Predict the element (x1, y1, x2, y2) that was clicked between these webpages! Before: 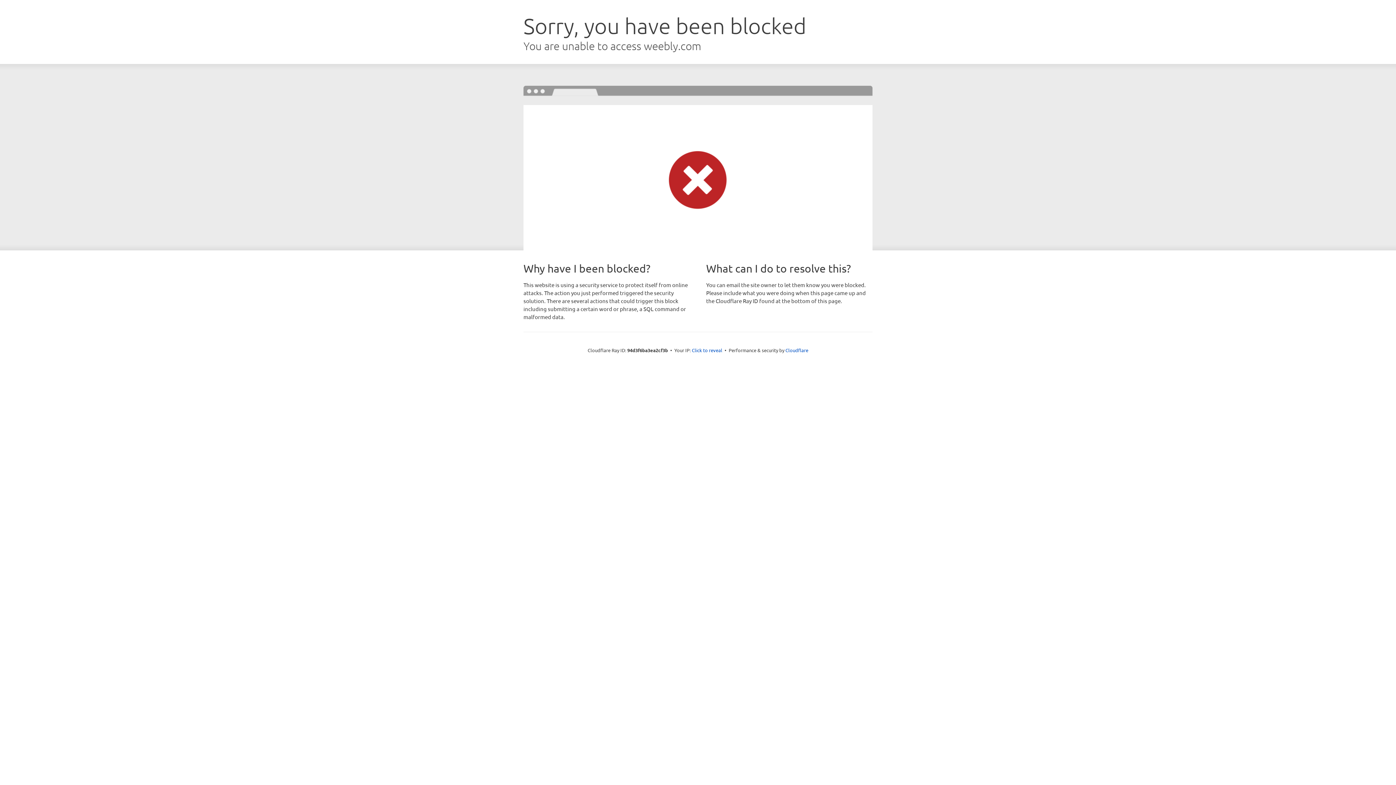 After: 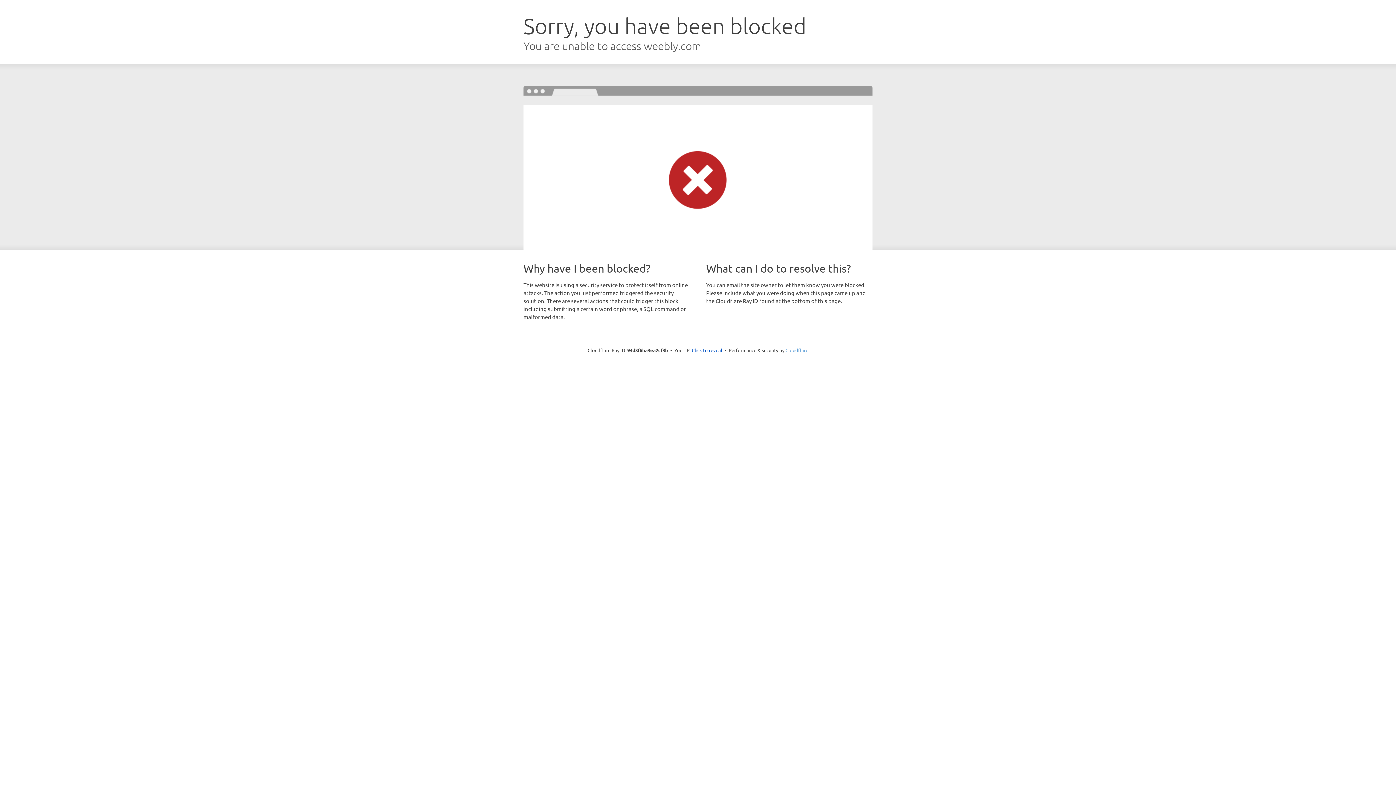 Action: label: Cloudflare bbox: (785, 347, 808, 353)